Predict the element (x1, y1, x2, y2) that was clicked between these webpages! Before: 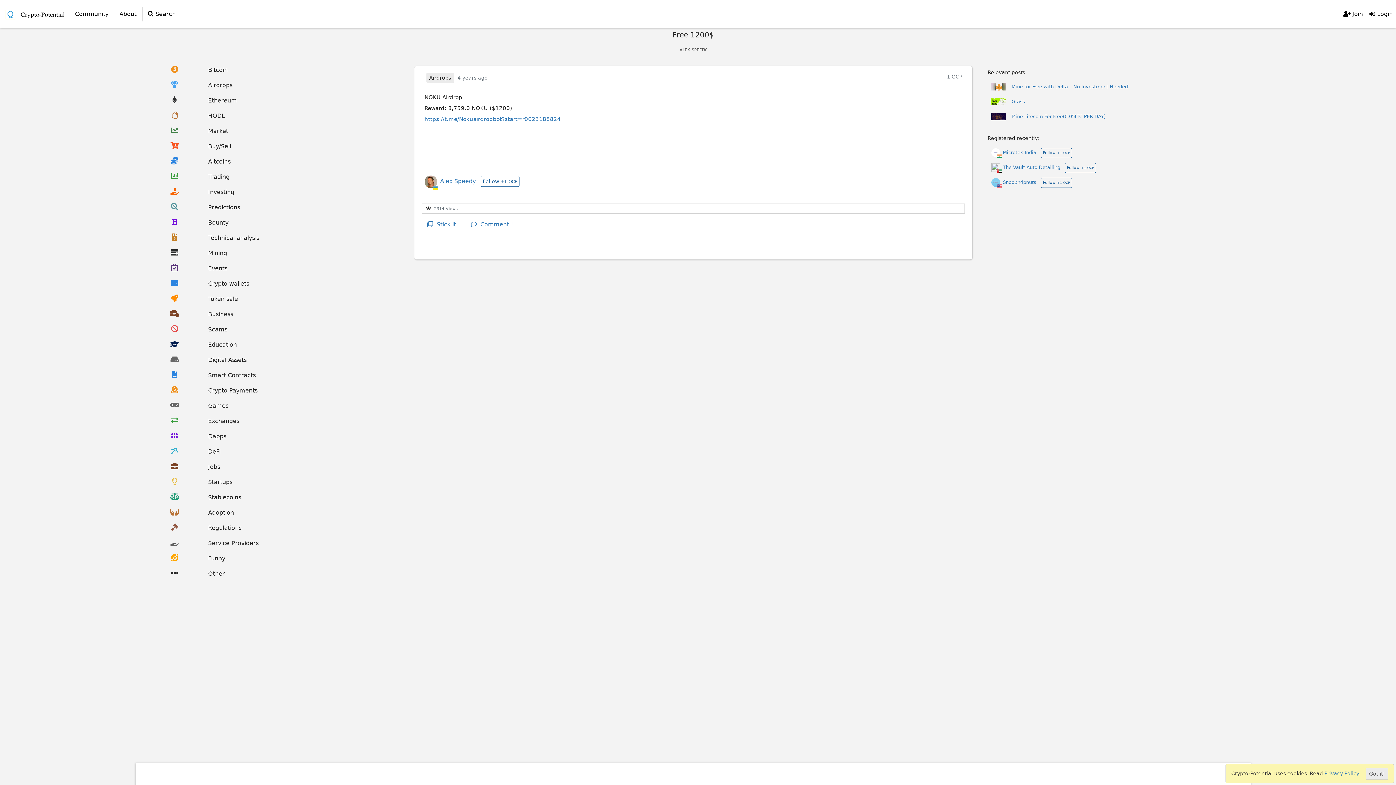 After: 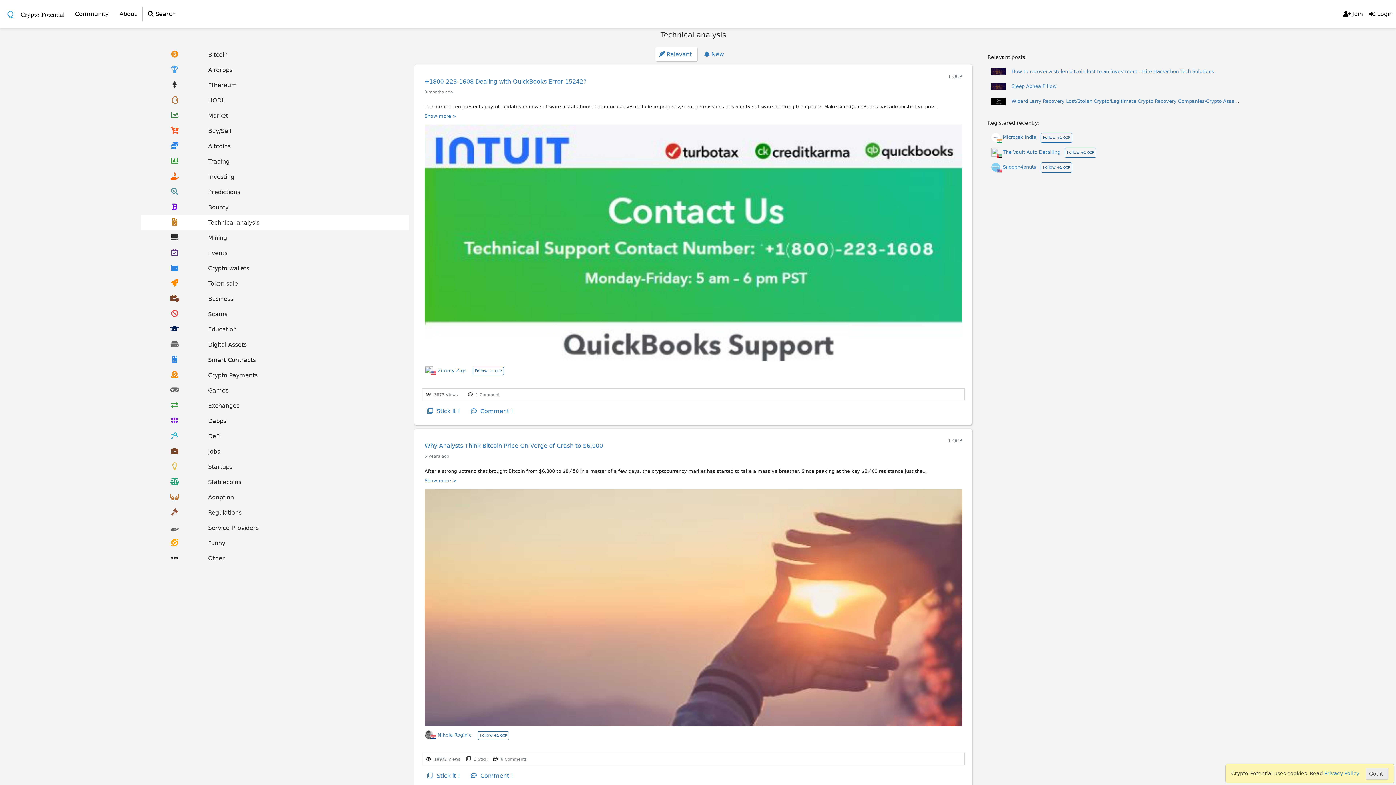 Action: label: Technical analysis bbox: (141, 230, 409, 245)